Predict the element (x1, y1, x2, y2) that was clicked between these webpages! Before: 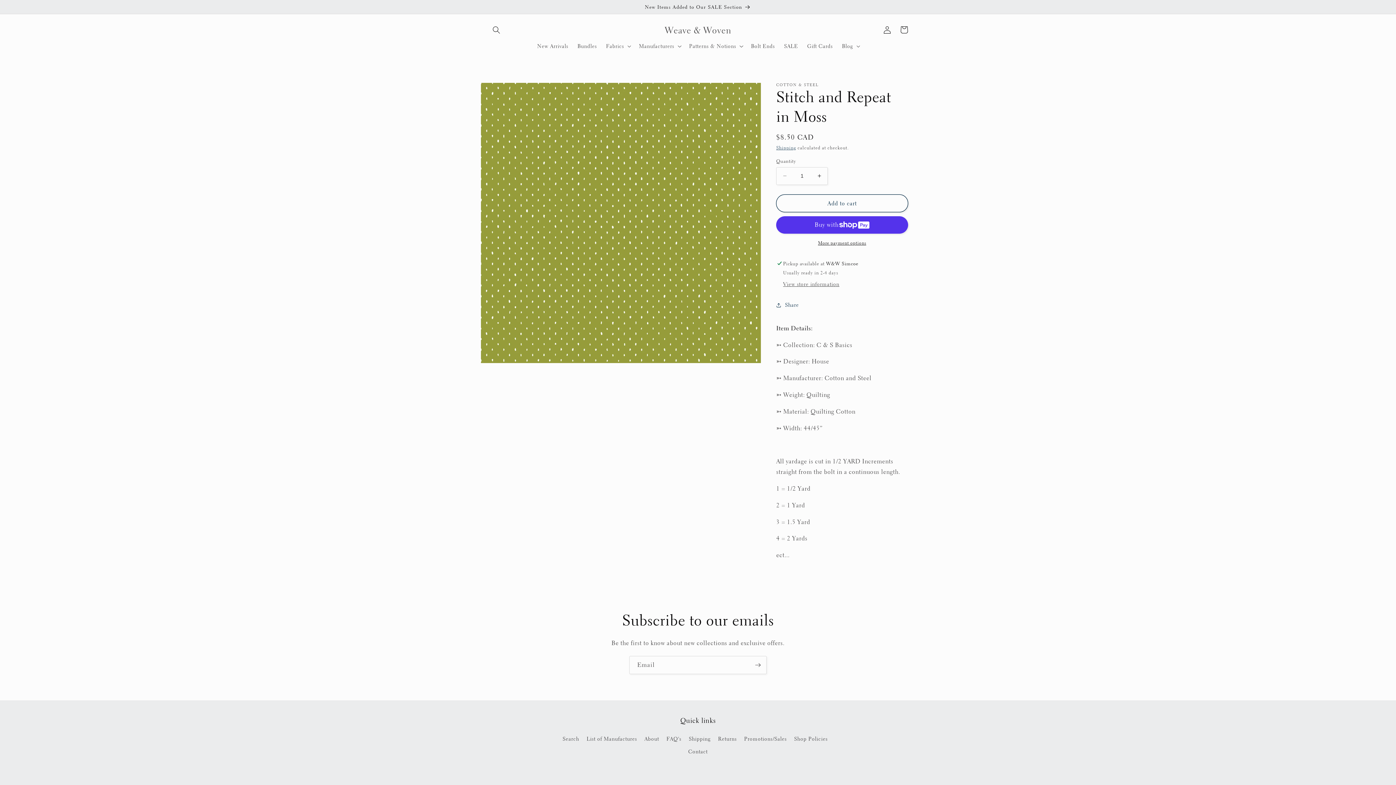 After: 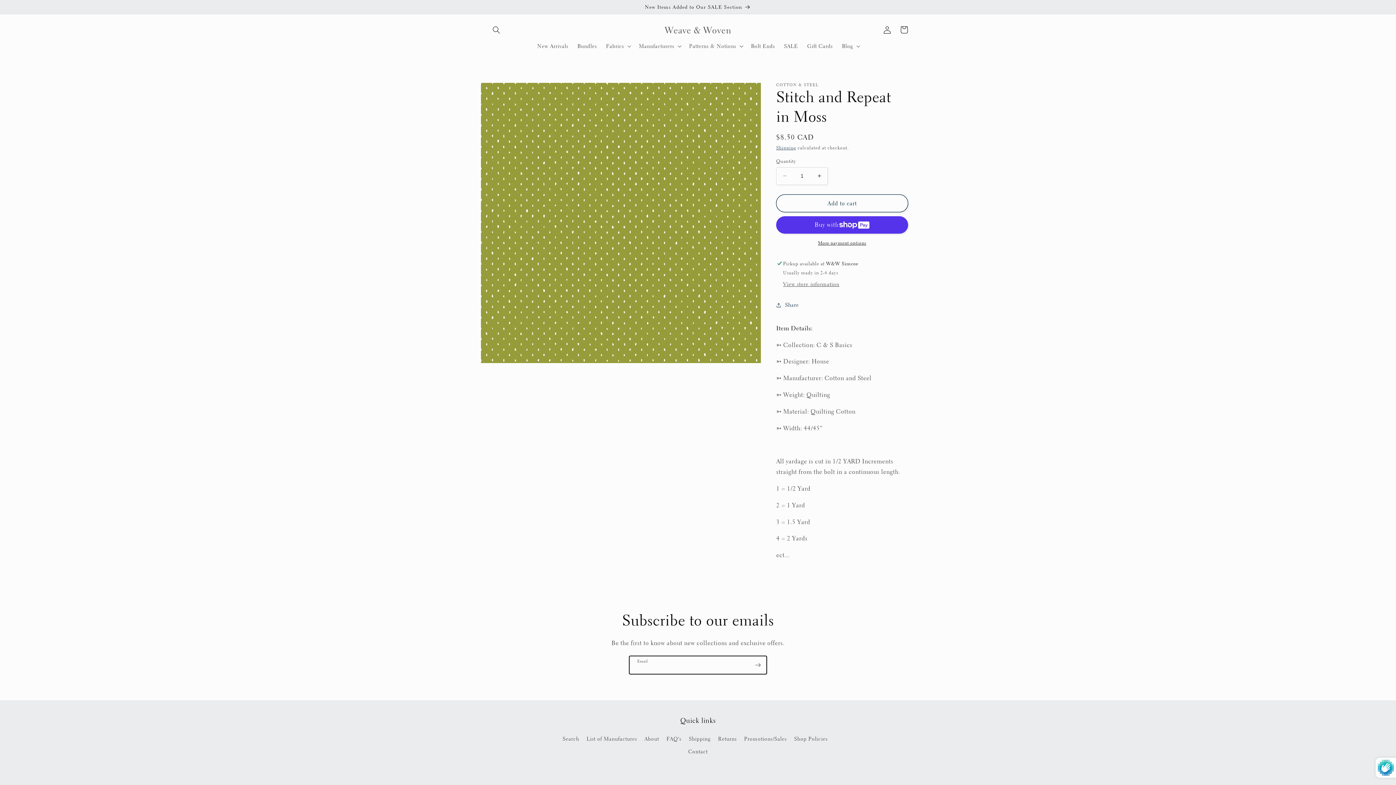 Action: label: Subscribe bbox: (749, 656, 766, 674)